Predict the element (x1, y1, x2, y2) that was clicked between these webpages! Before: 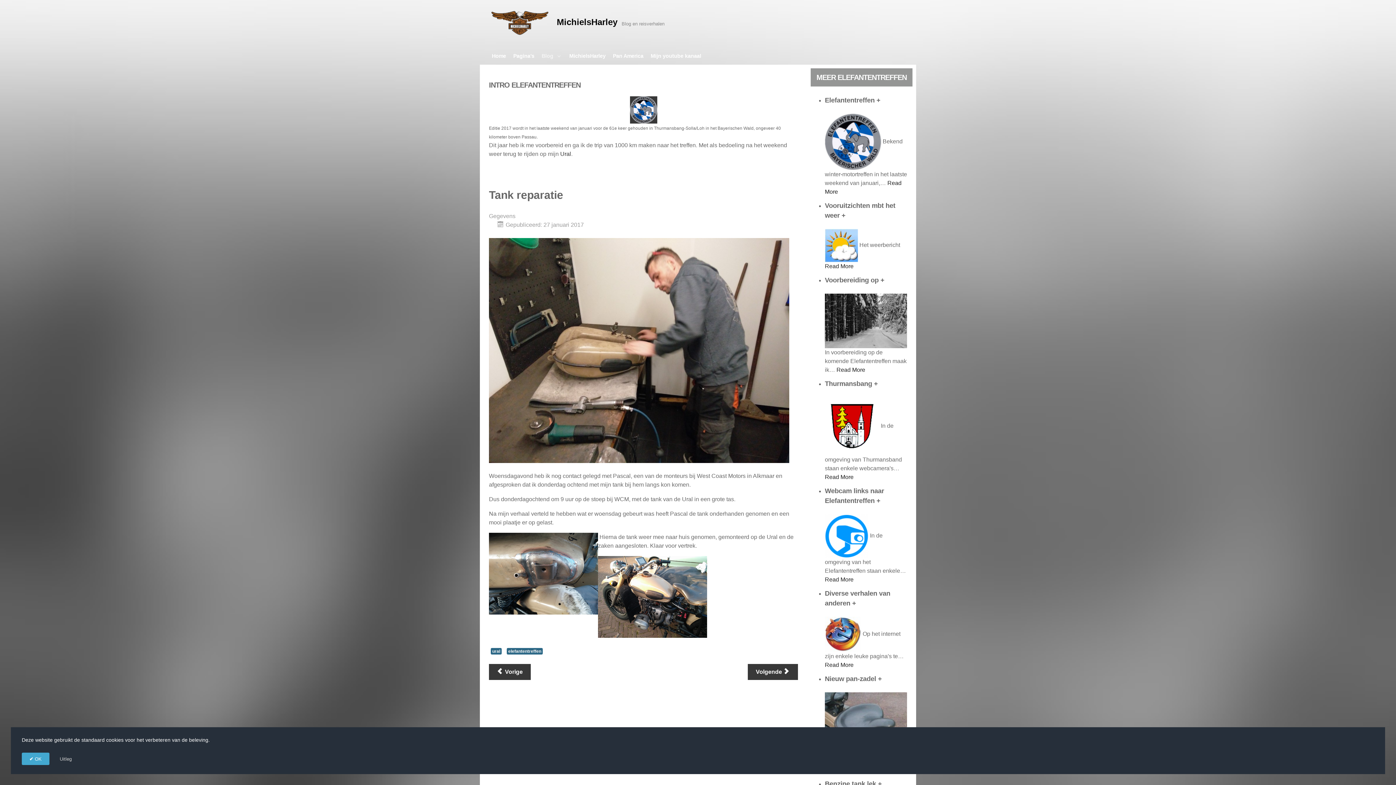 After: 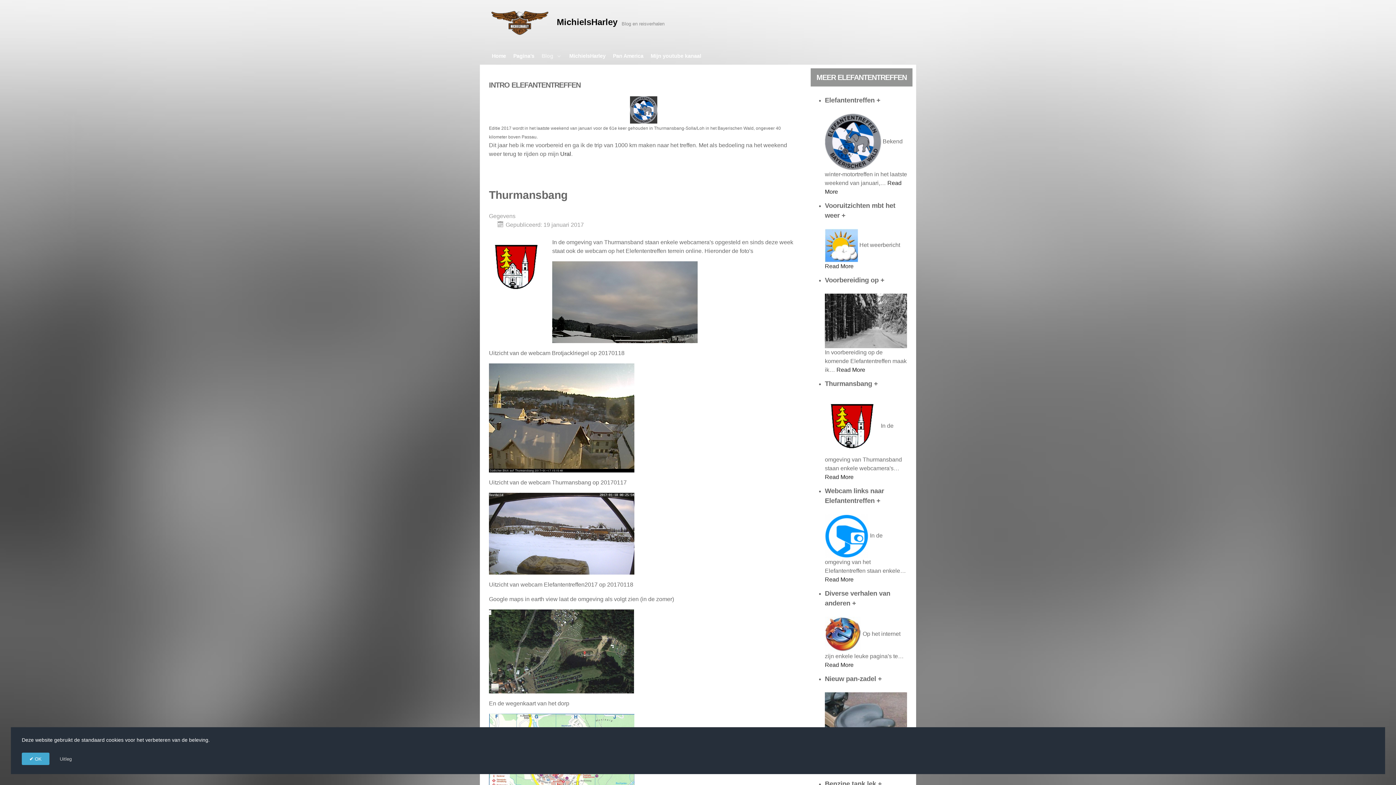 Action: bbox: (825, 474, 853, 480) label: Read More